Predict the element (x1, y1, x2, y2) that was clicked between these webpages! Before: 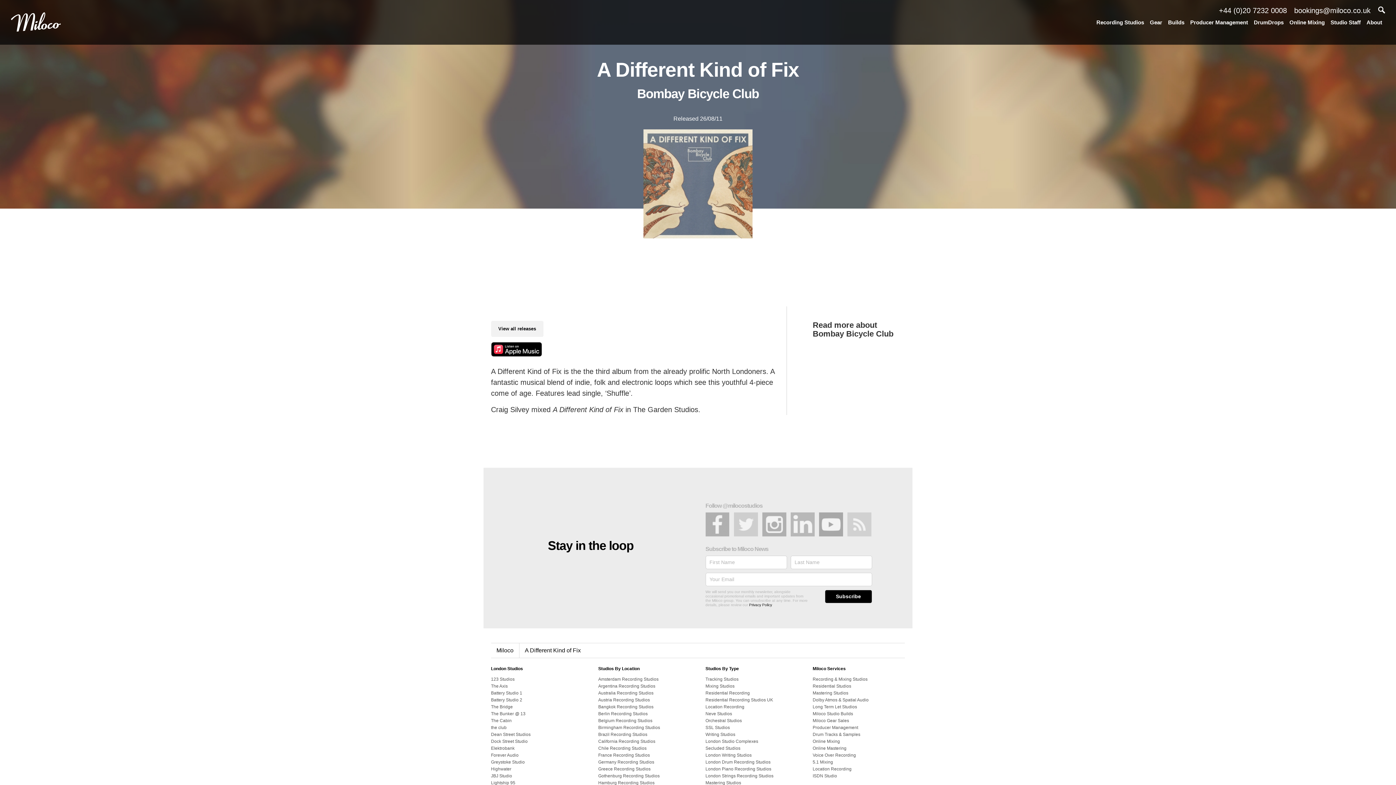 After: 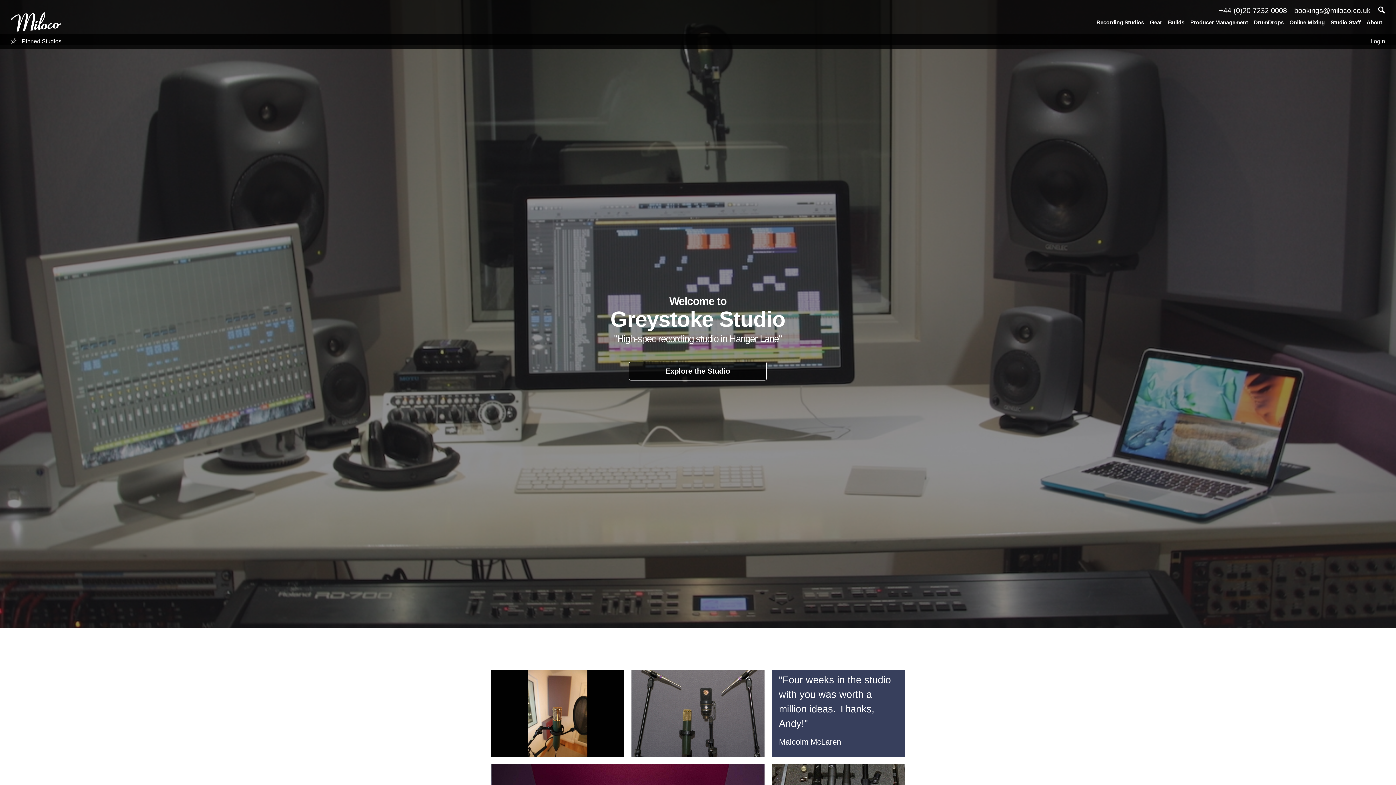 Action: label: Greystoke Studio bbox: (491, 759, 524, 764)